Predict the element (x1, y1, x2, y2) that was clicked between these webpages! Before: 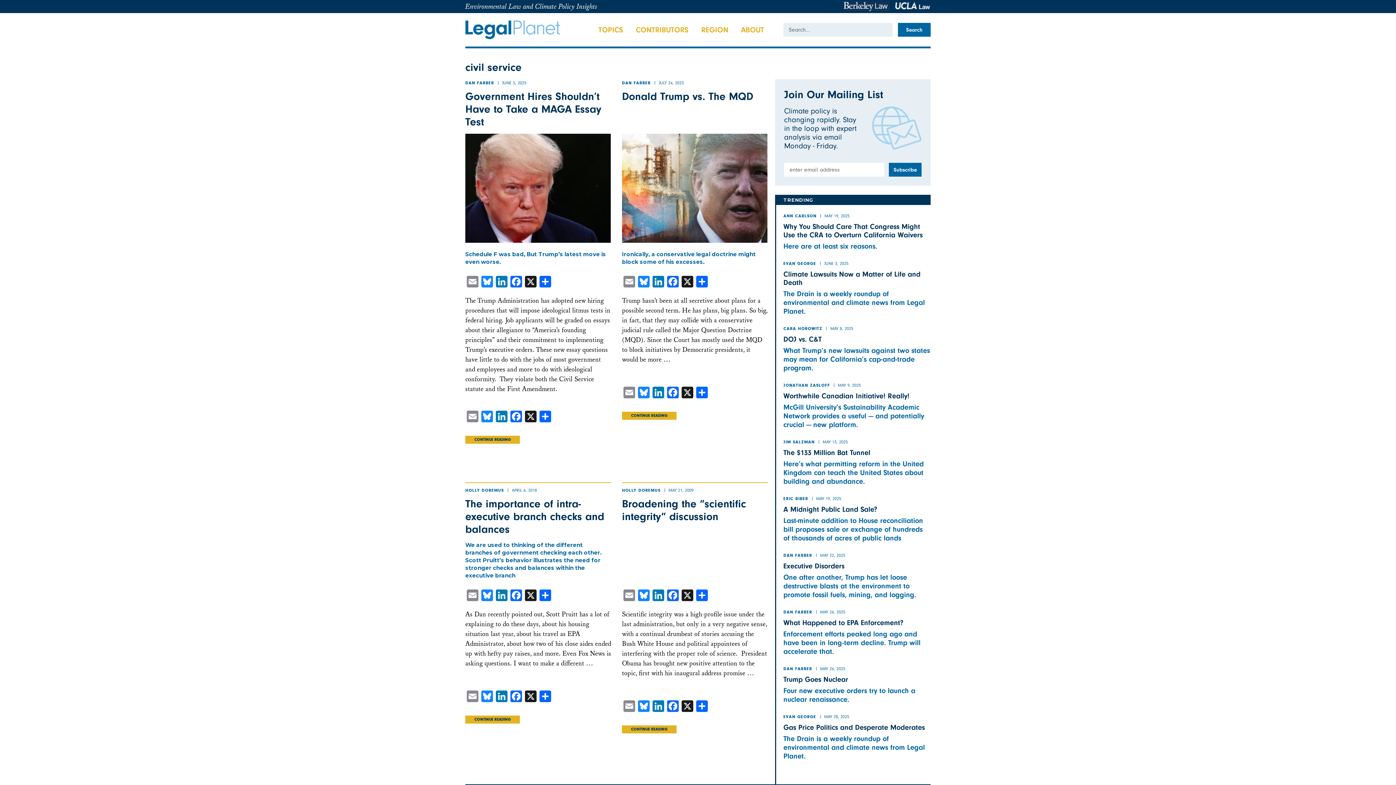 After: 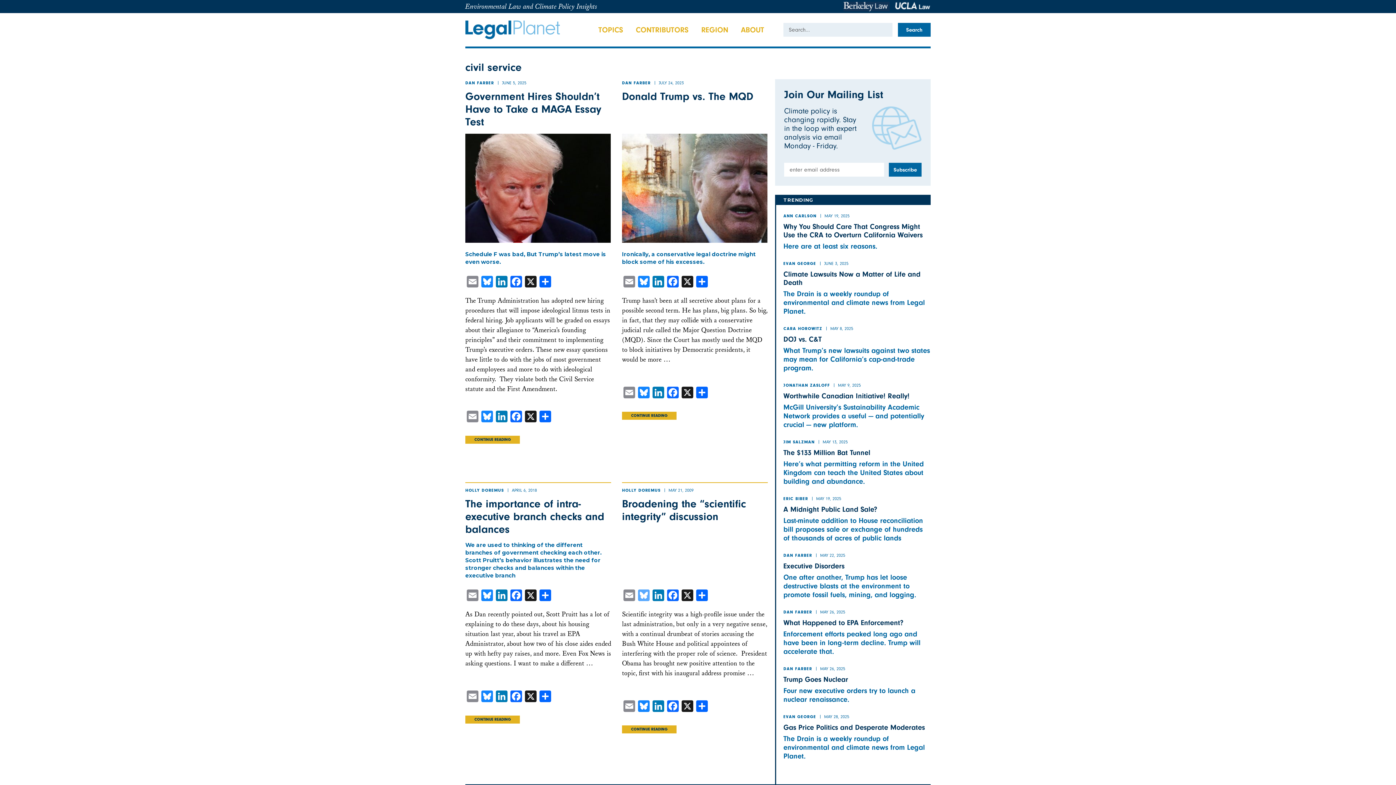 Action: label: Bluesky bbox: (636, 589, 651, 603)